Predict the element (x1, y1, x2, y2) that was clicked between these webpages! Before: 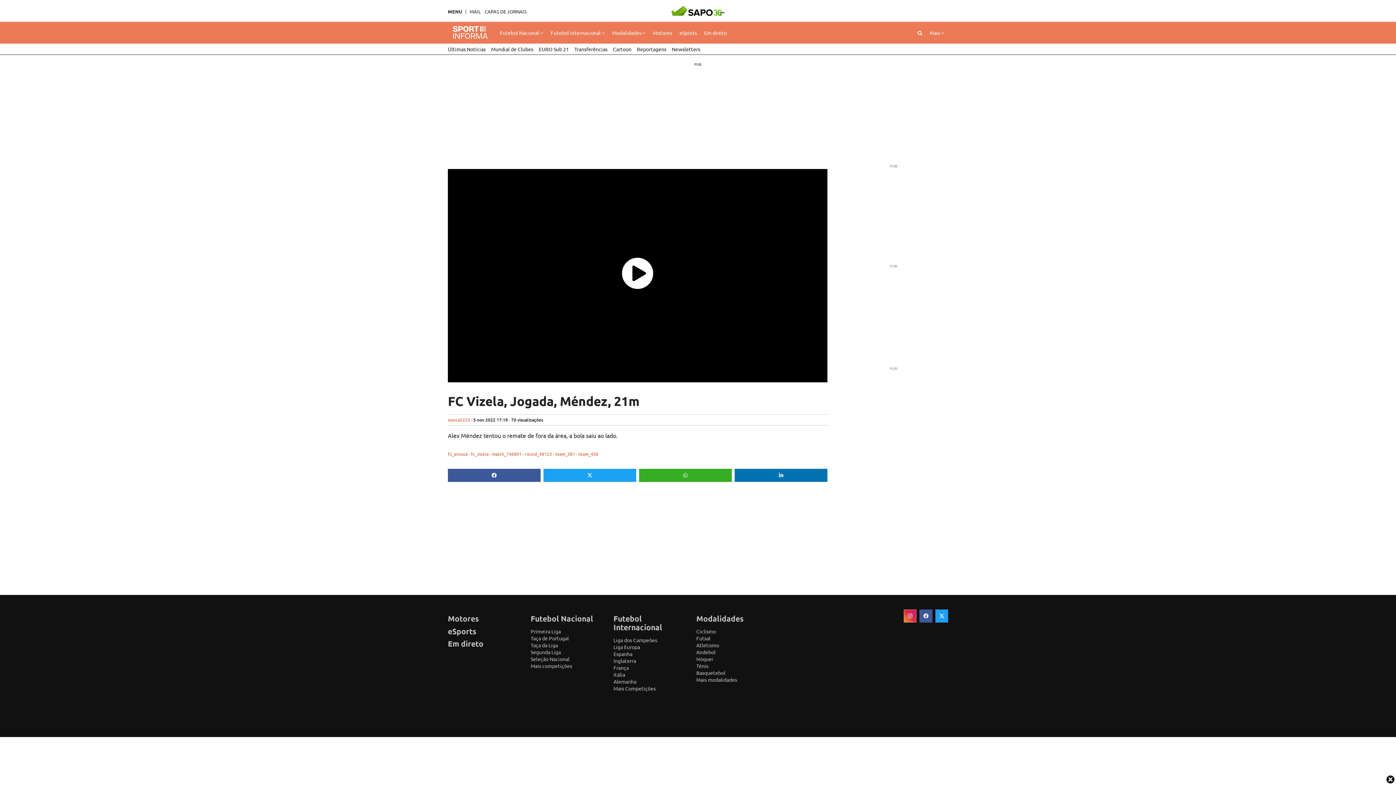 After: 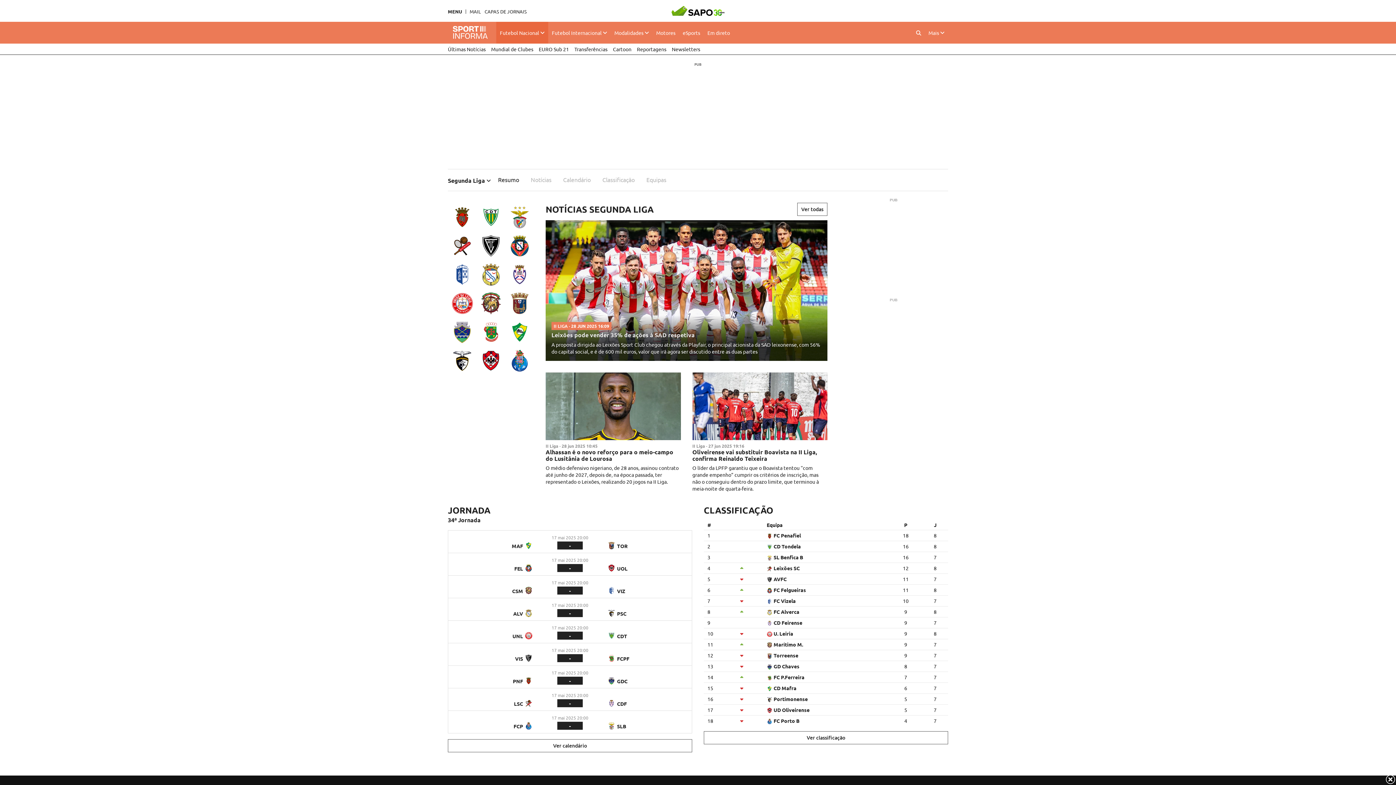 Action: label: Segunda Liga bbox: (530, 649, 561, 655)